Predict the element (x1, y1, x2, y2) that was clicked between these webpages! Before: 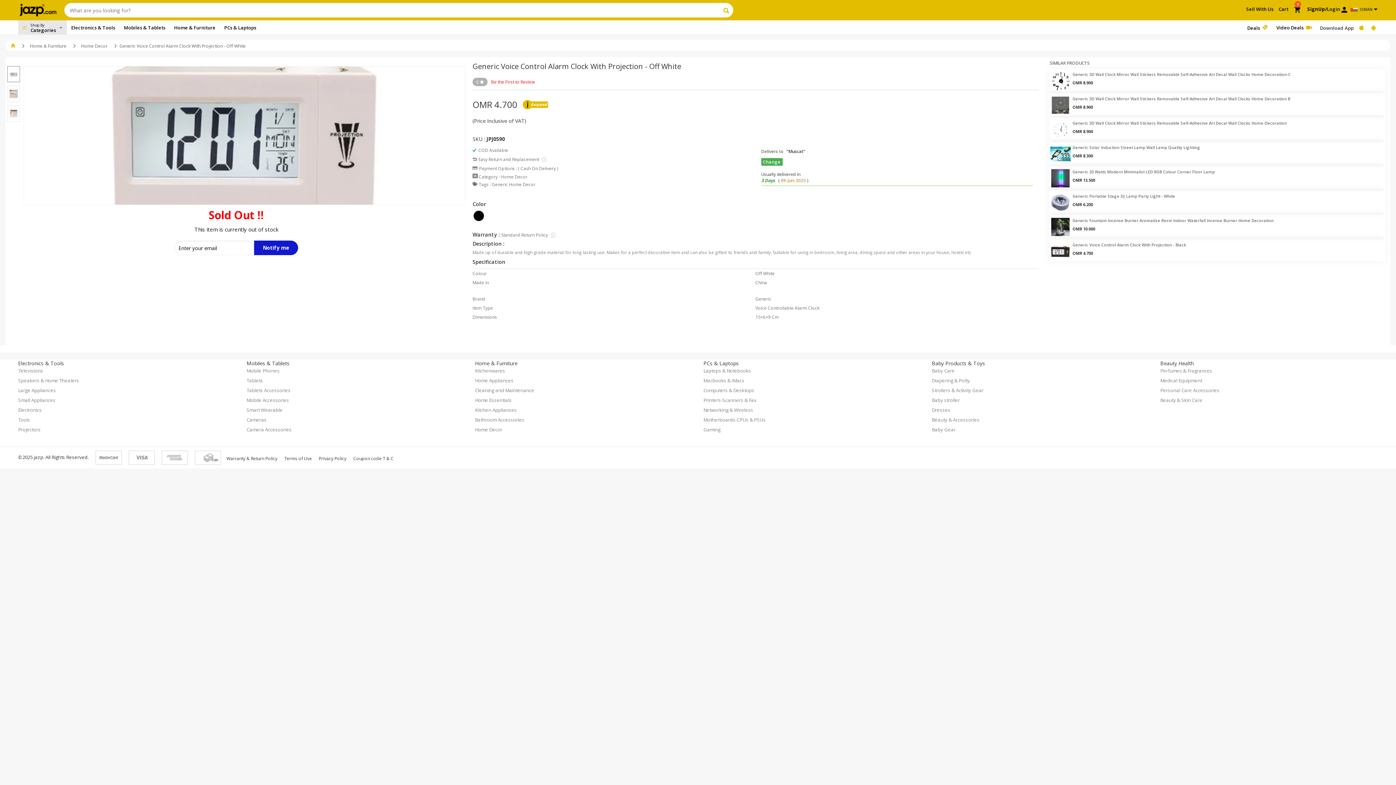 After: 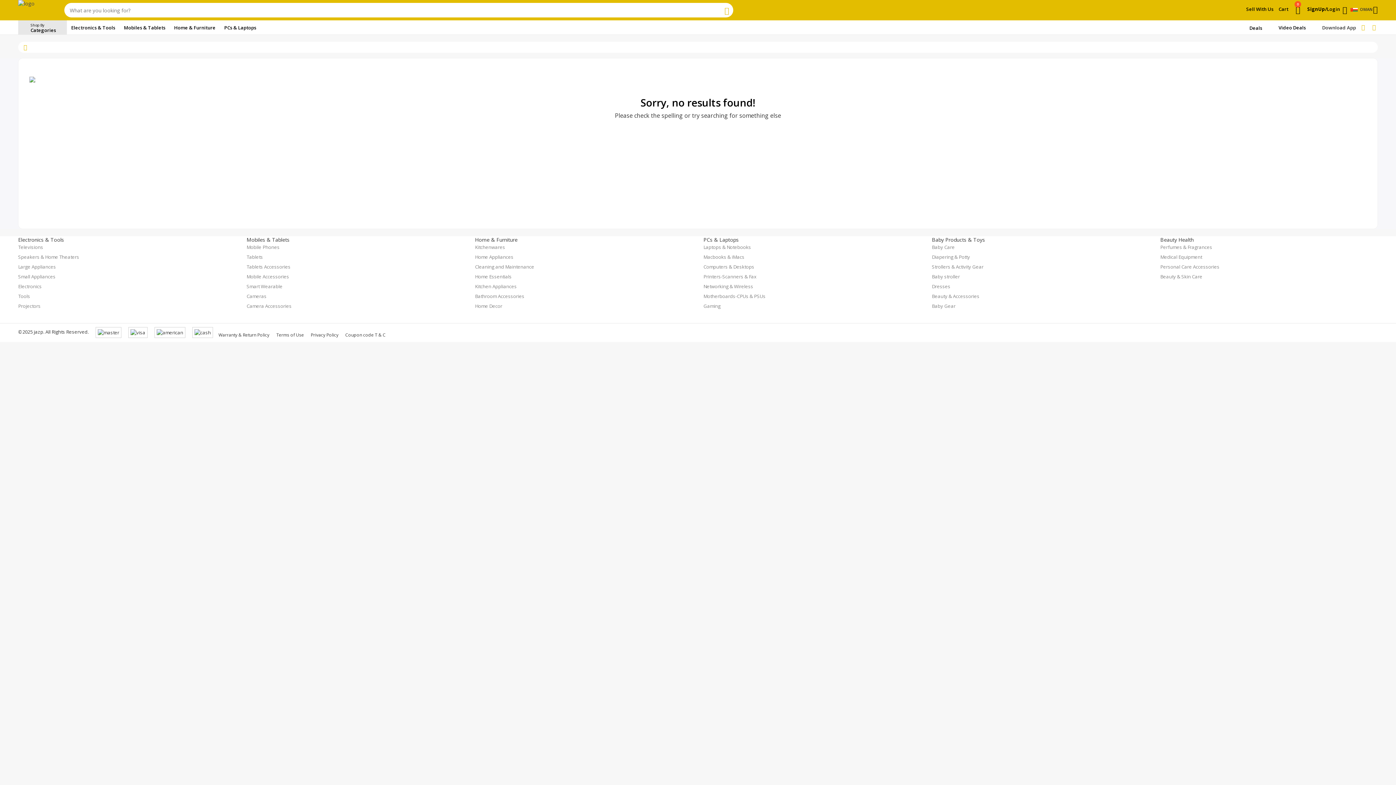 Action: bbox: (932, 397, 960, 403) label: Baby stroller